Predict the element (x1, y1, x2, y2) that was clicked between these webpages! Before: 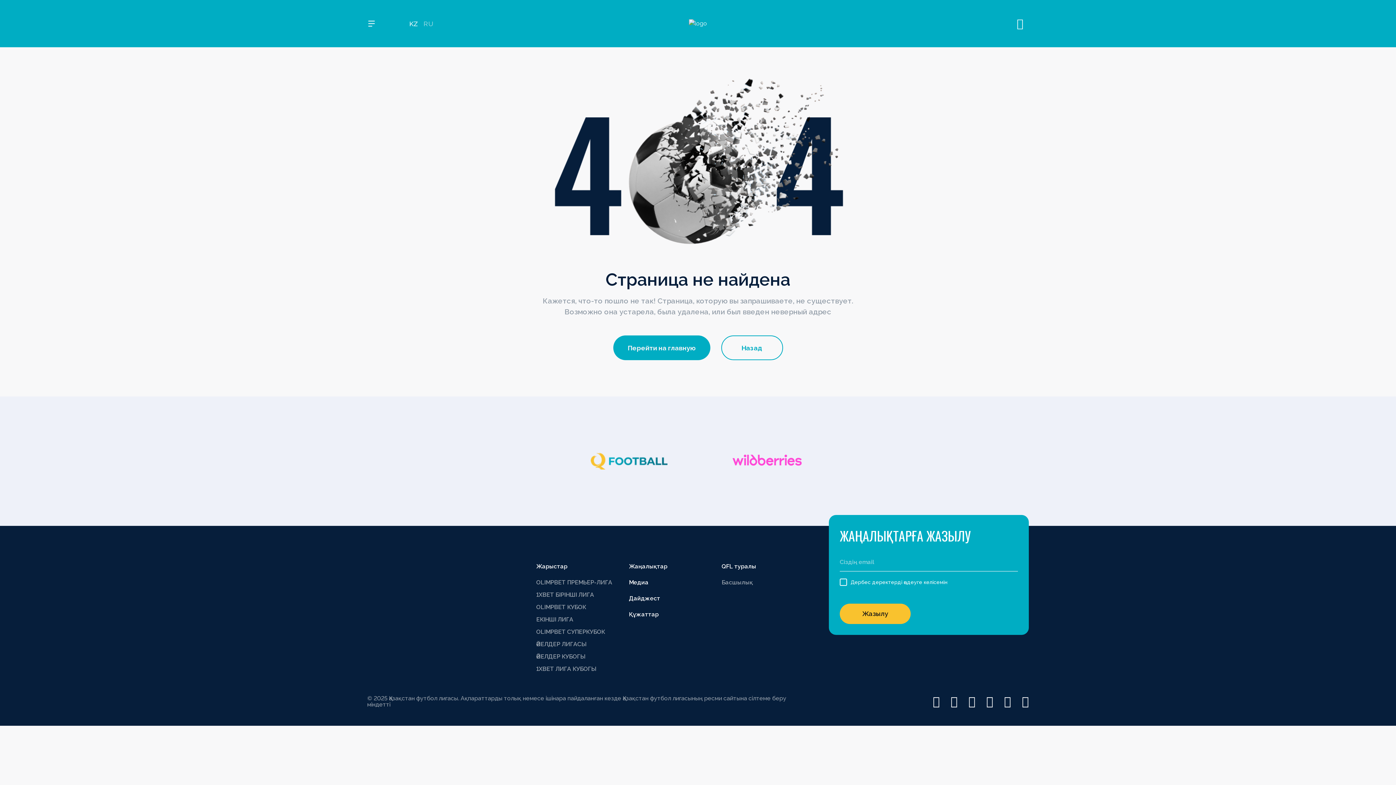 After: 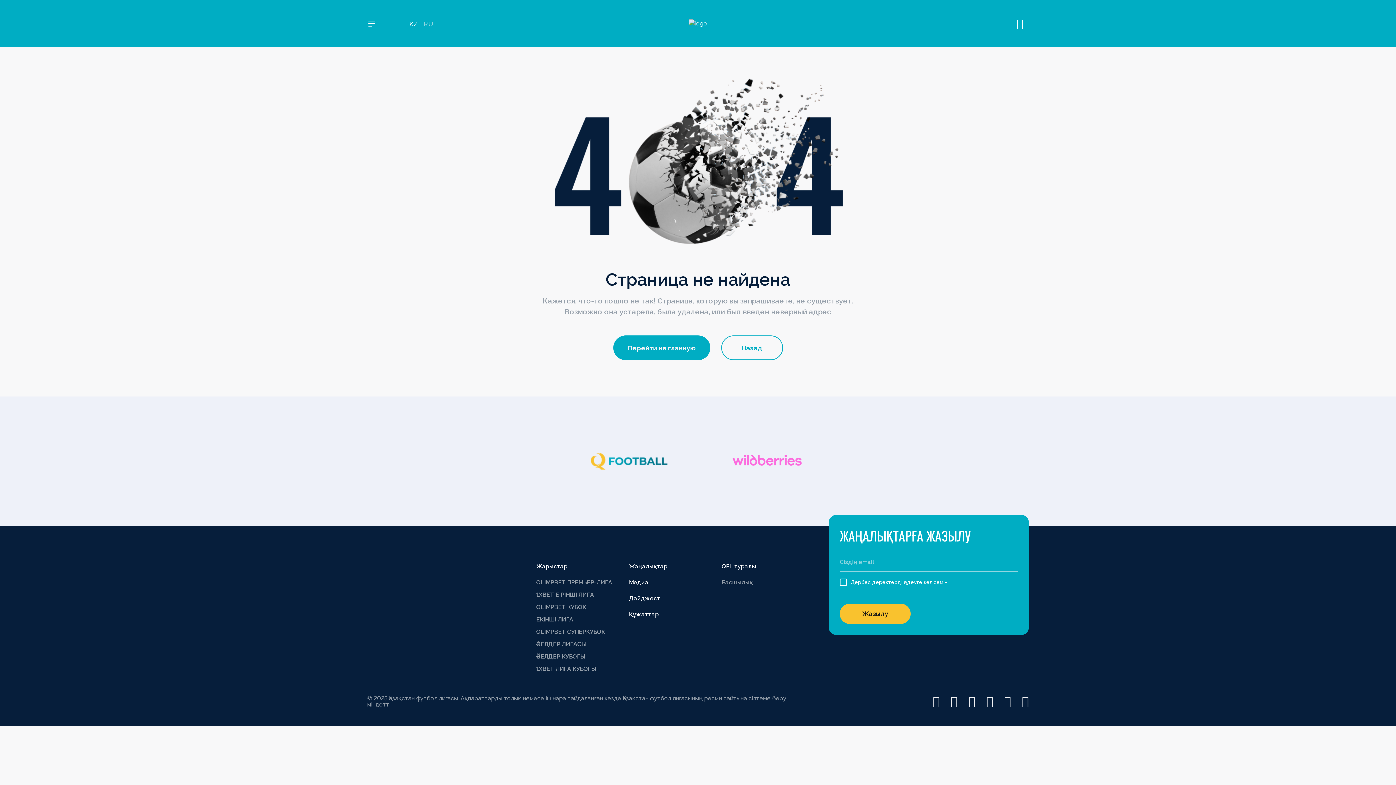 Action: bbox: (712, 440, 821, 482)